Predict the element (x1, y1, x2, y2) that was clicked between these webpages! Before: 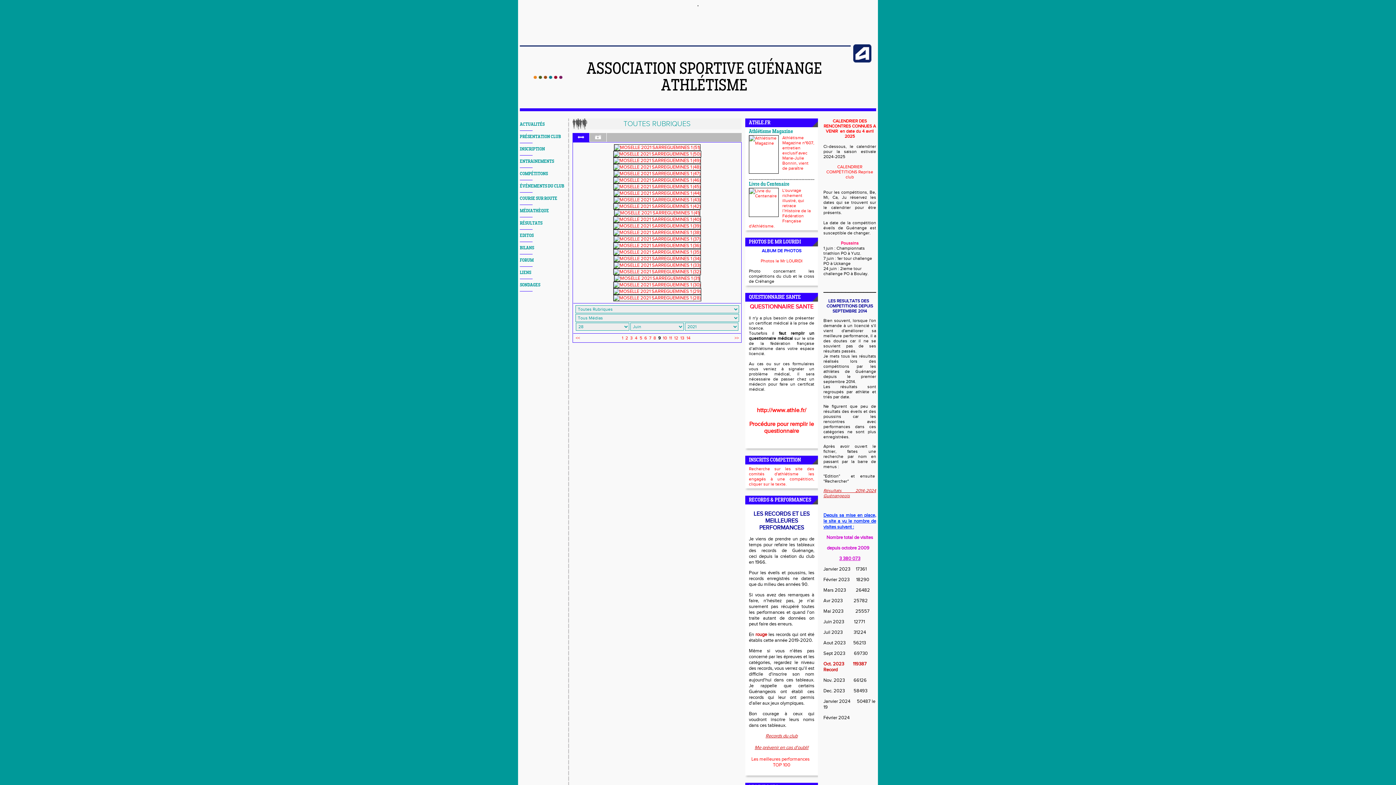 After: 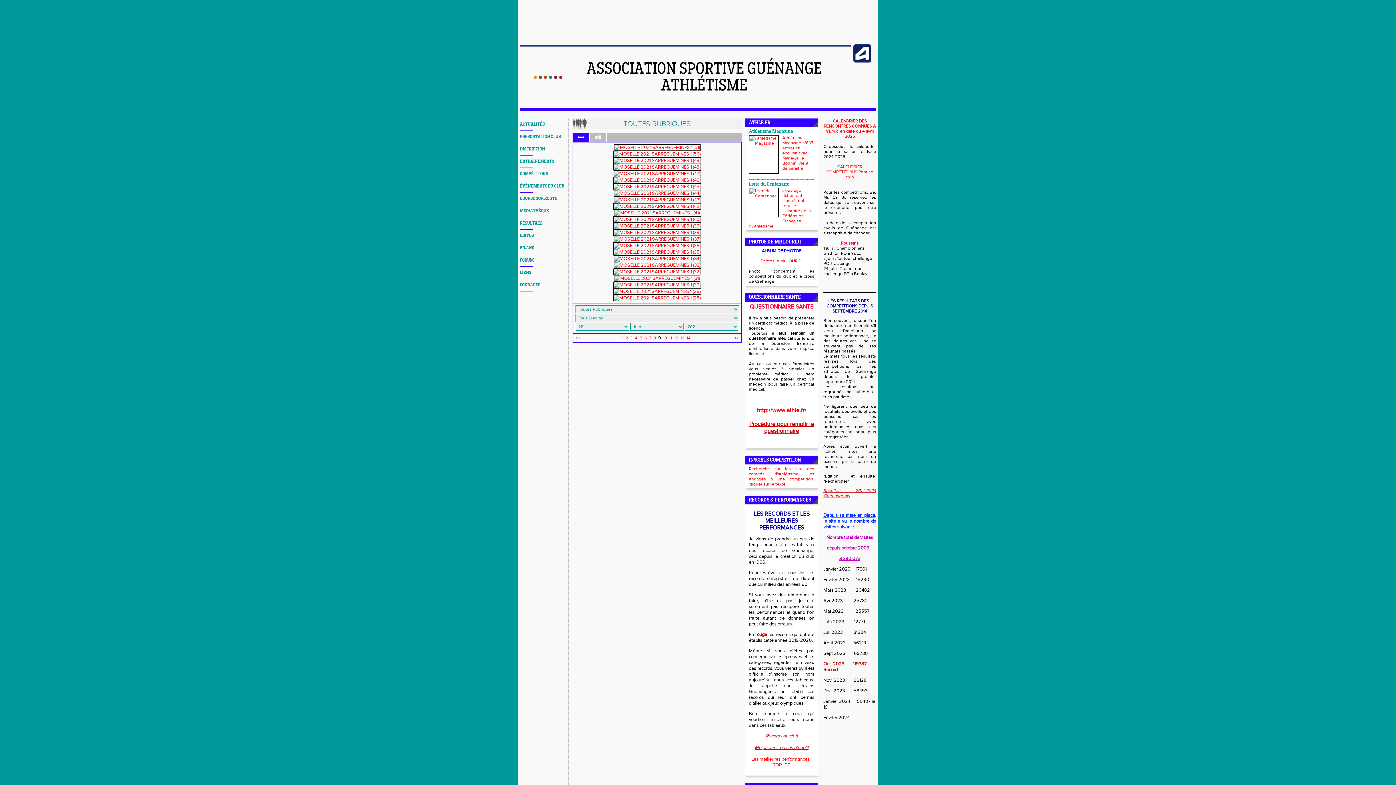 Action: bbox: (749, 421, 814, 434) label: Procédure pour remplir le questionnaire
